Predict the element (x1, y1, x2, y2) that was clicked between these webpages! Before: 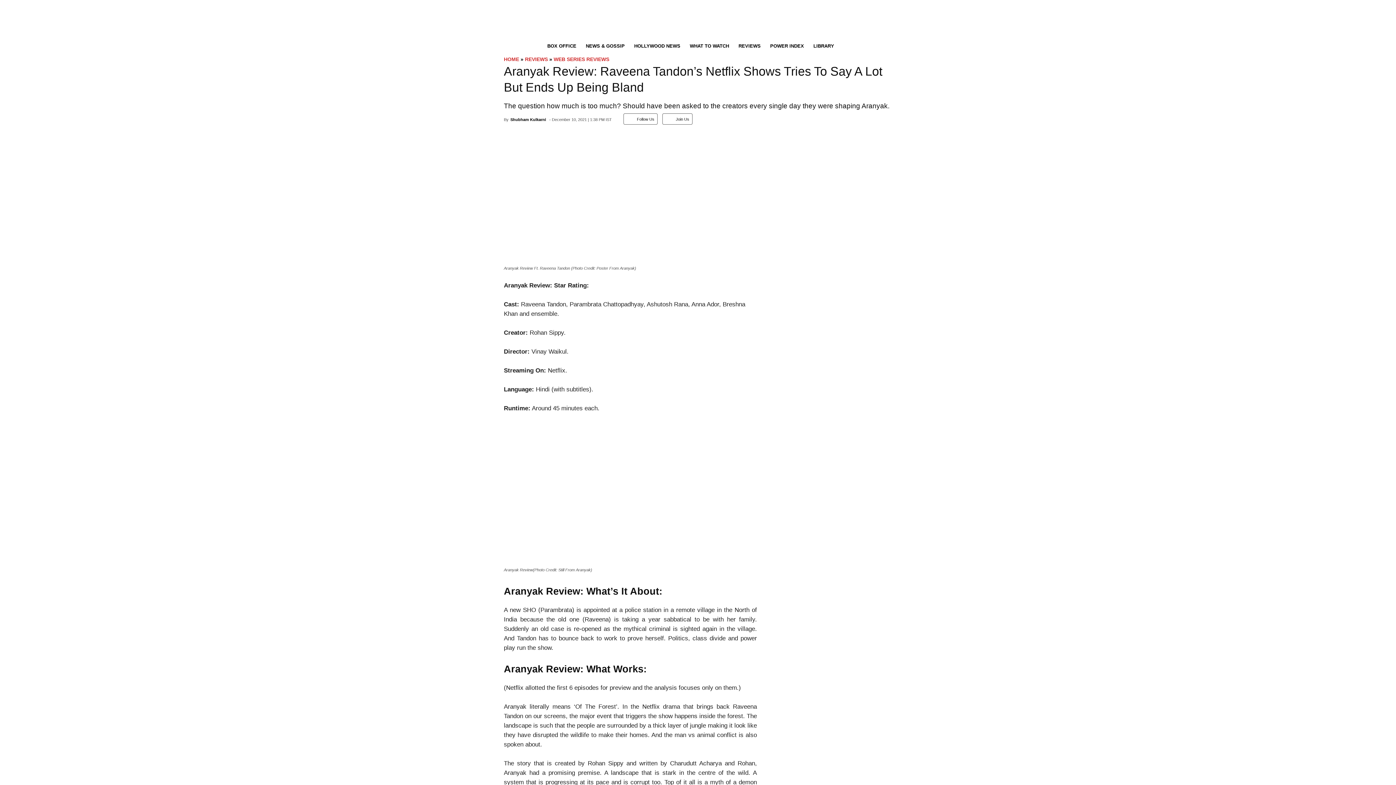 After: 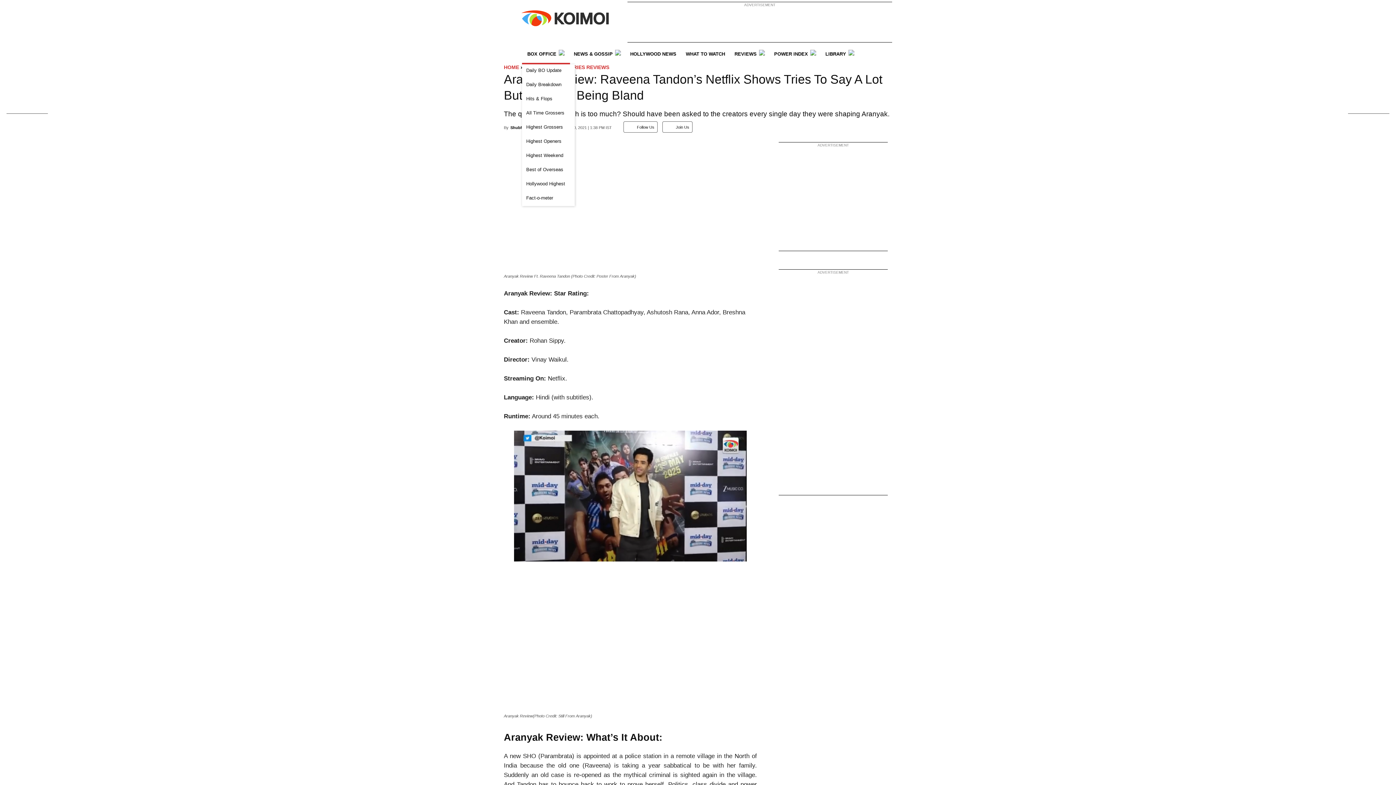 Action: label: BOX OFFICE bbox: (542, 37, 582, 56)